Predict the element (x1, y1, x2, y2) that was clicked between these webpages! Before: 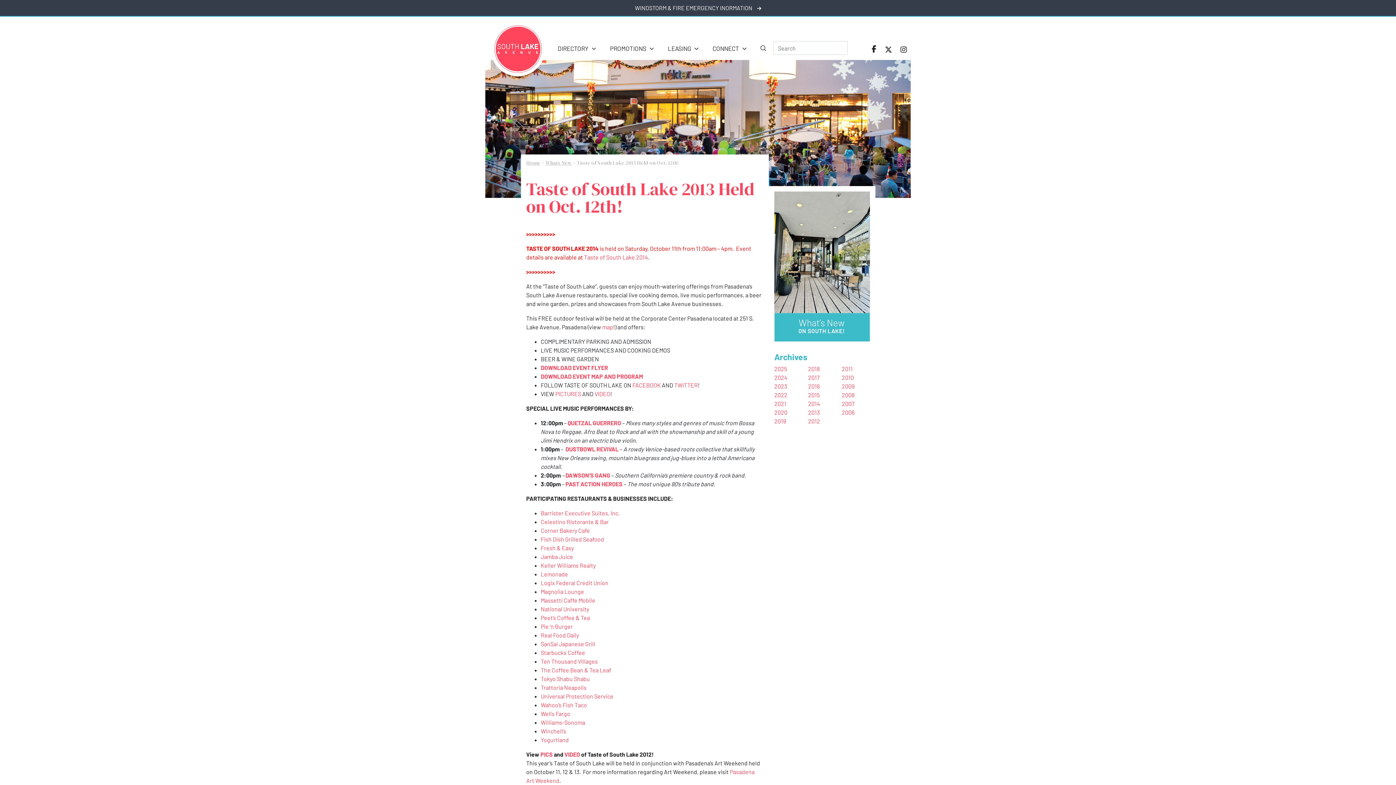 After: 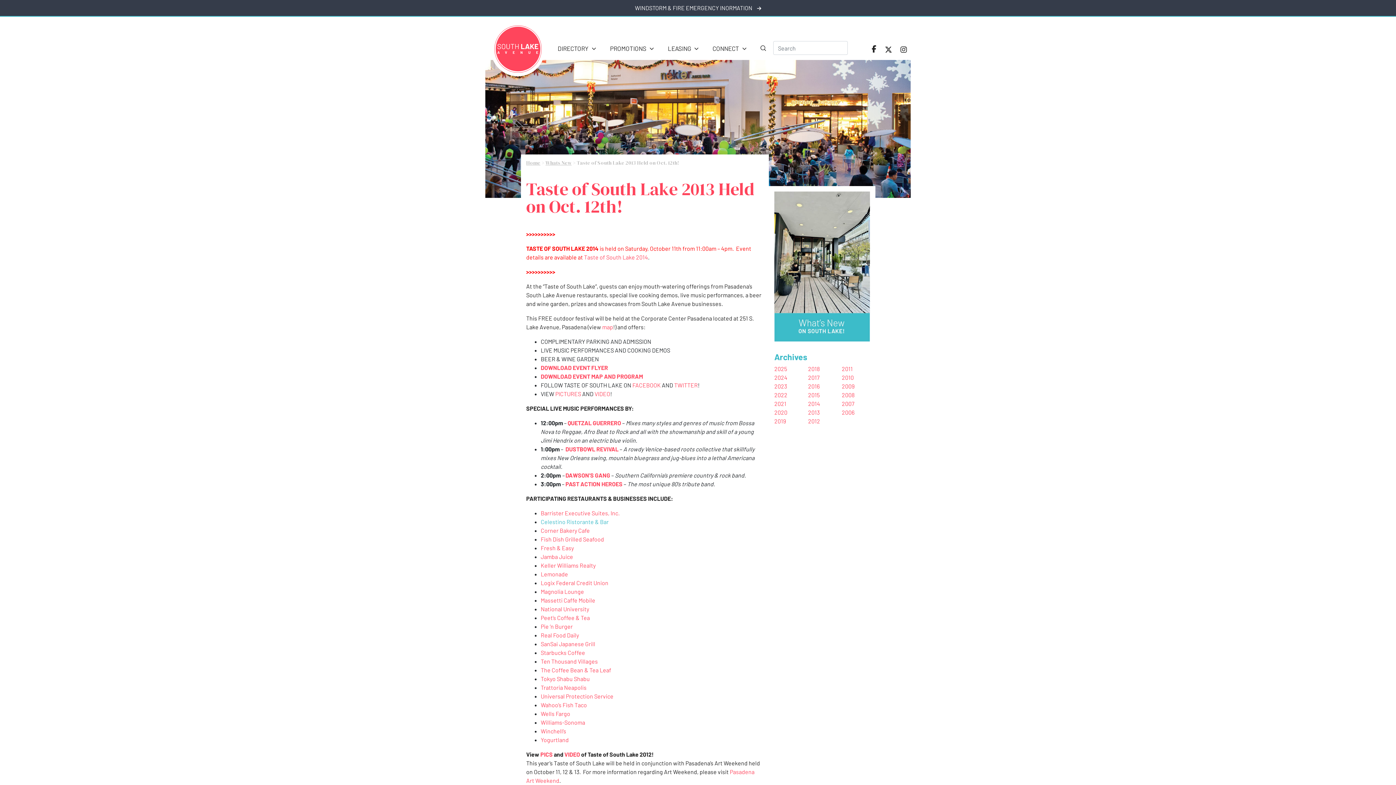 Action: label: Celestino Ristorante & Bar bbox: (540, 518, 608, 525)